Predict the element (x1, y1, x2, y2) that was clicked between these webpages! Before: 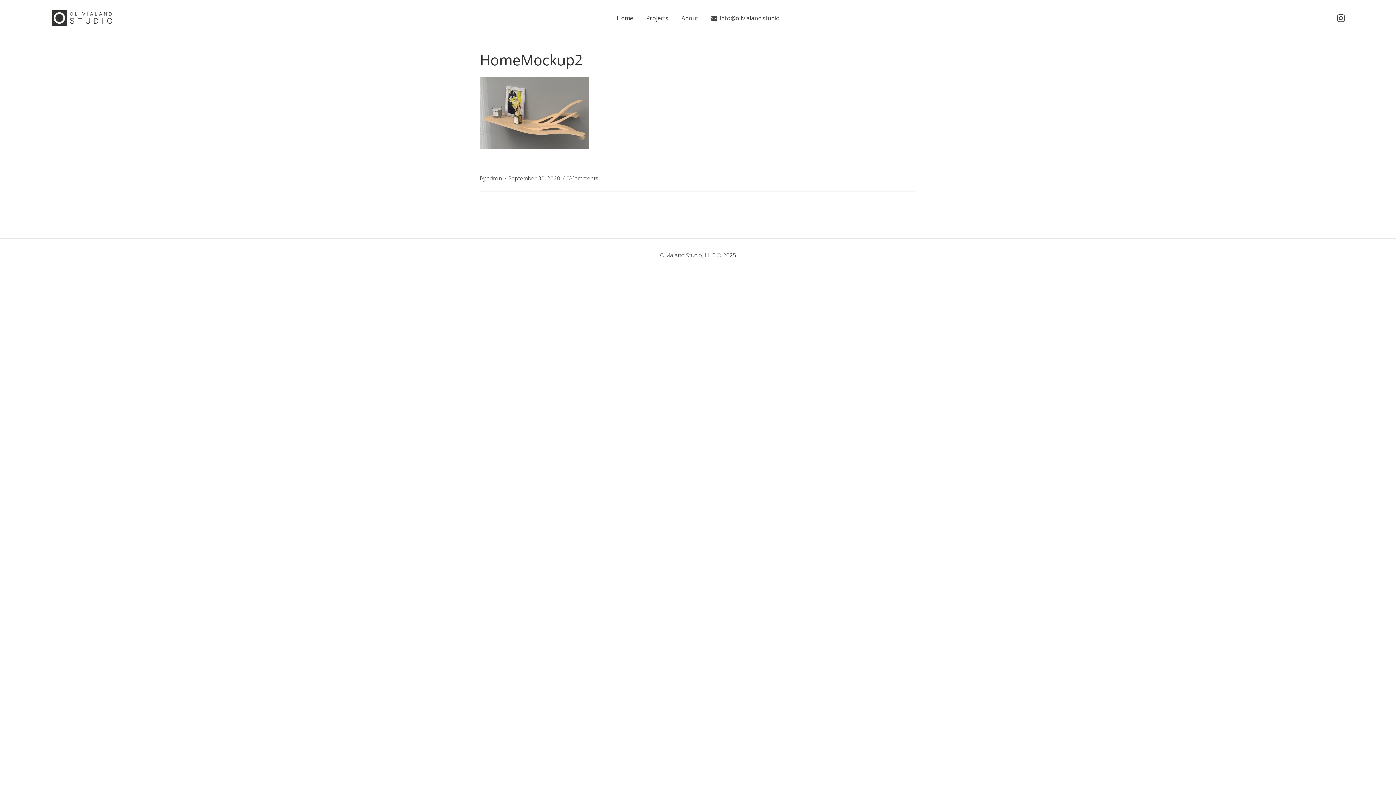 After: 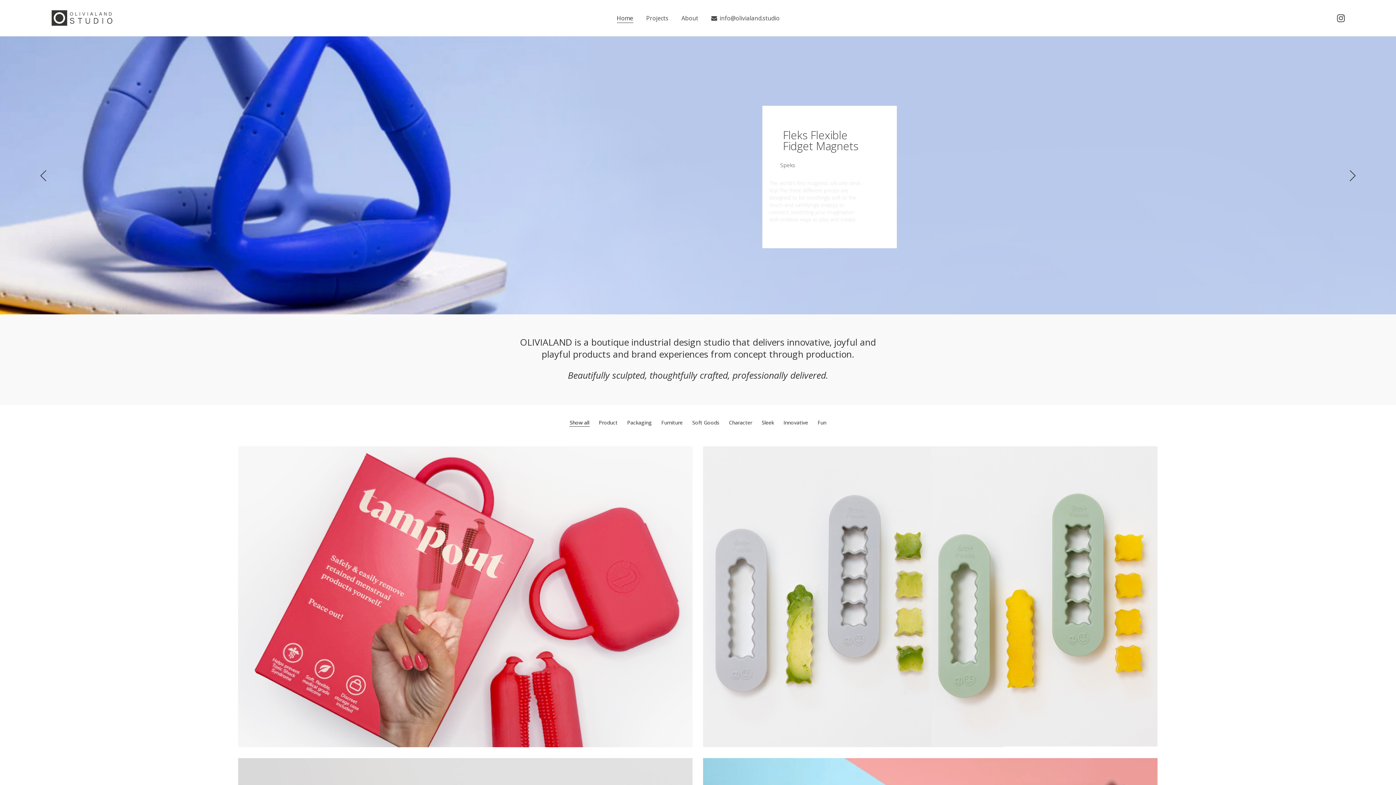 Action: bbox: (51, 10, 112, 25)